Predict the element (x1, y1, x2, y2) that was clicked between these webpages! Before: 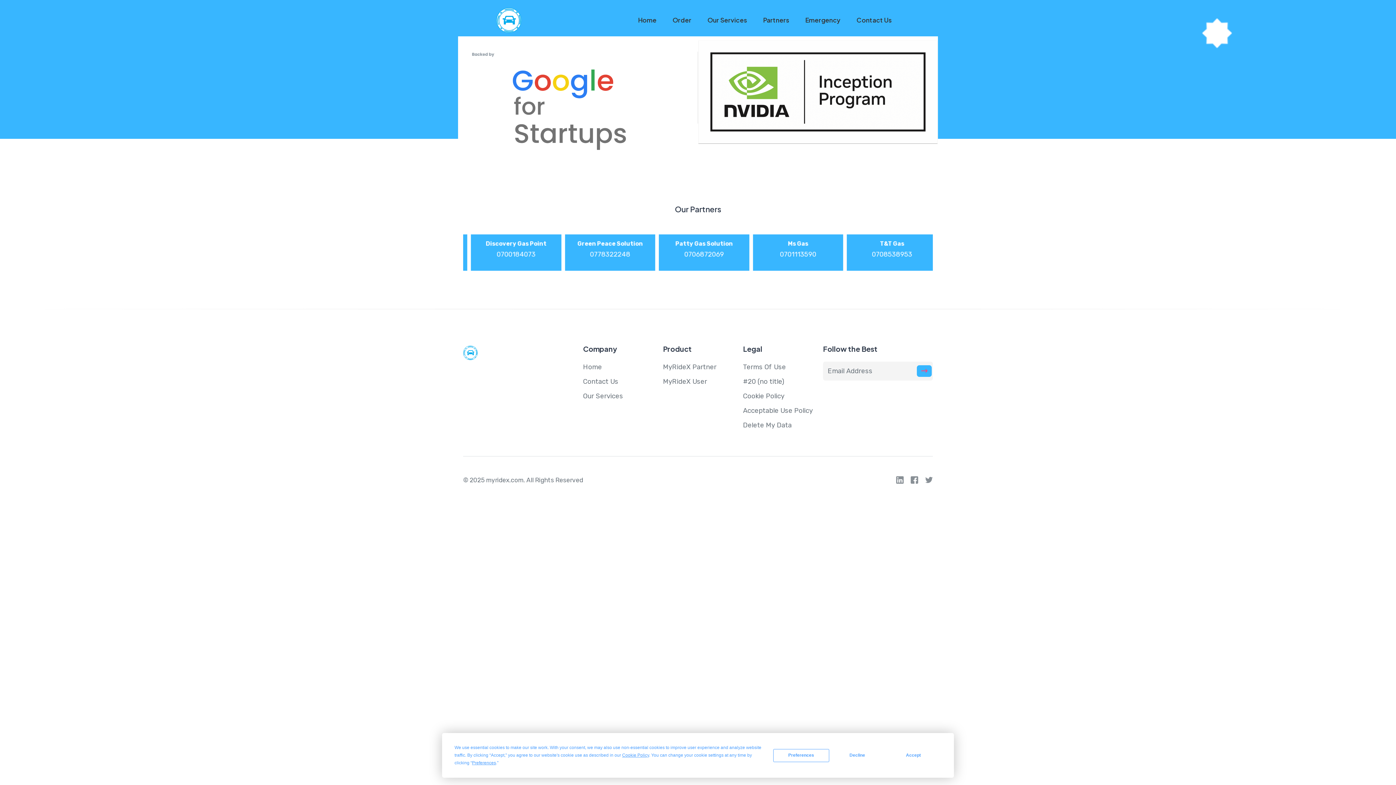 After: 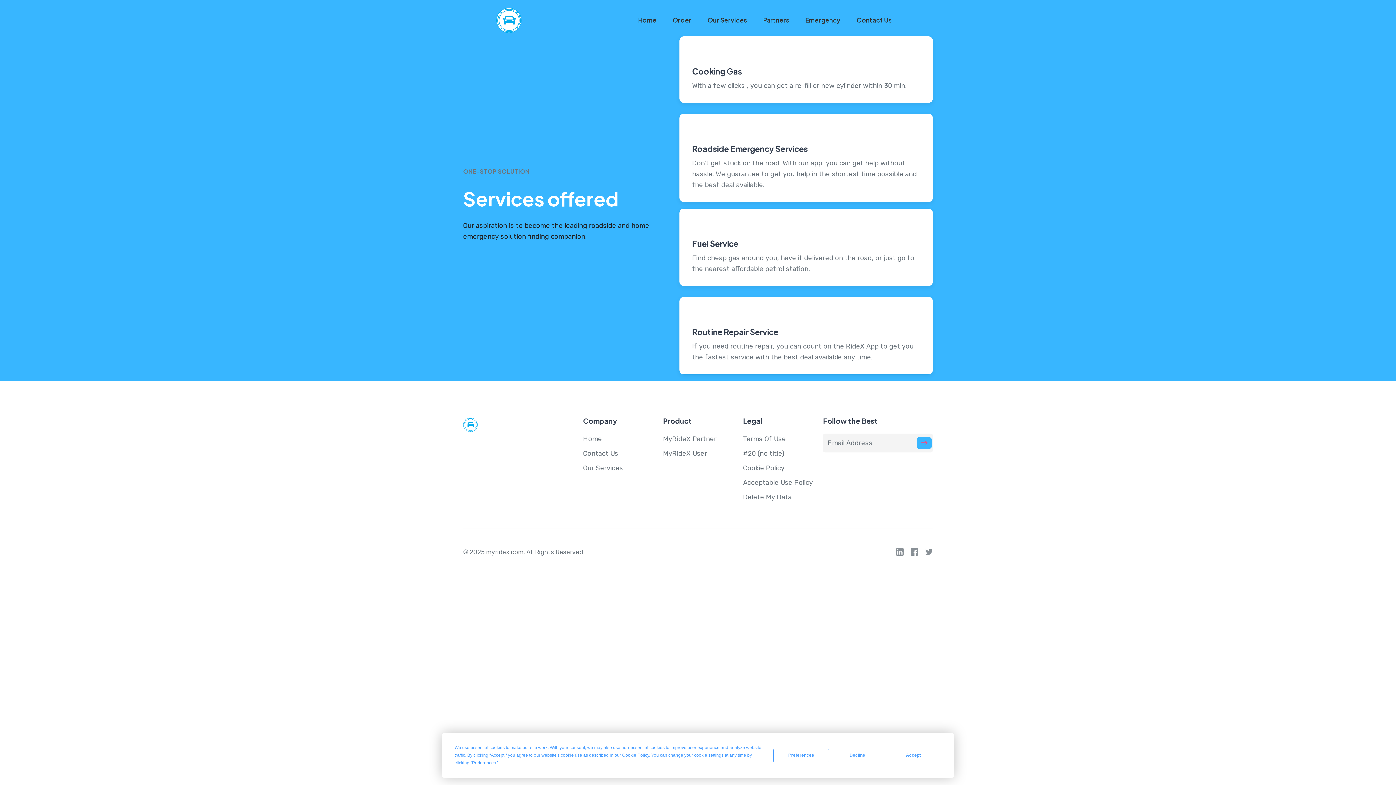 Action: label: Our Services bbox: (702, 7, 752, 32)